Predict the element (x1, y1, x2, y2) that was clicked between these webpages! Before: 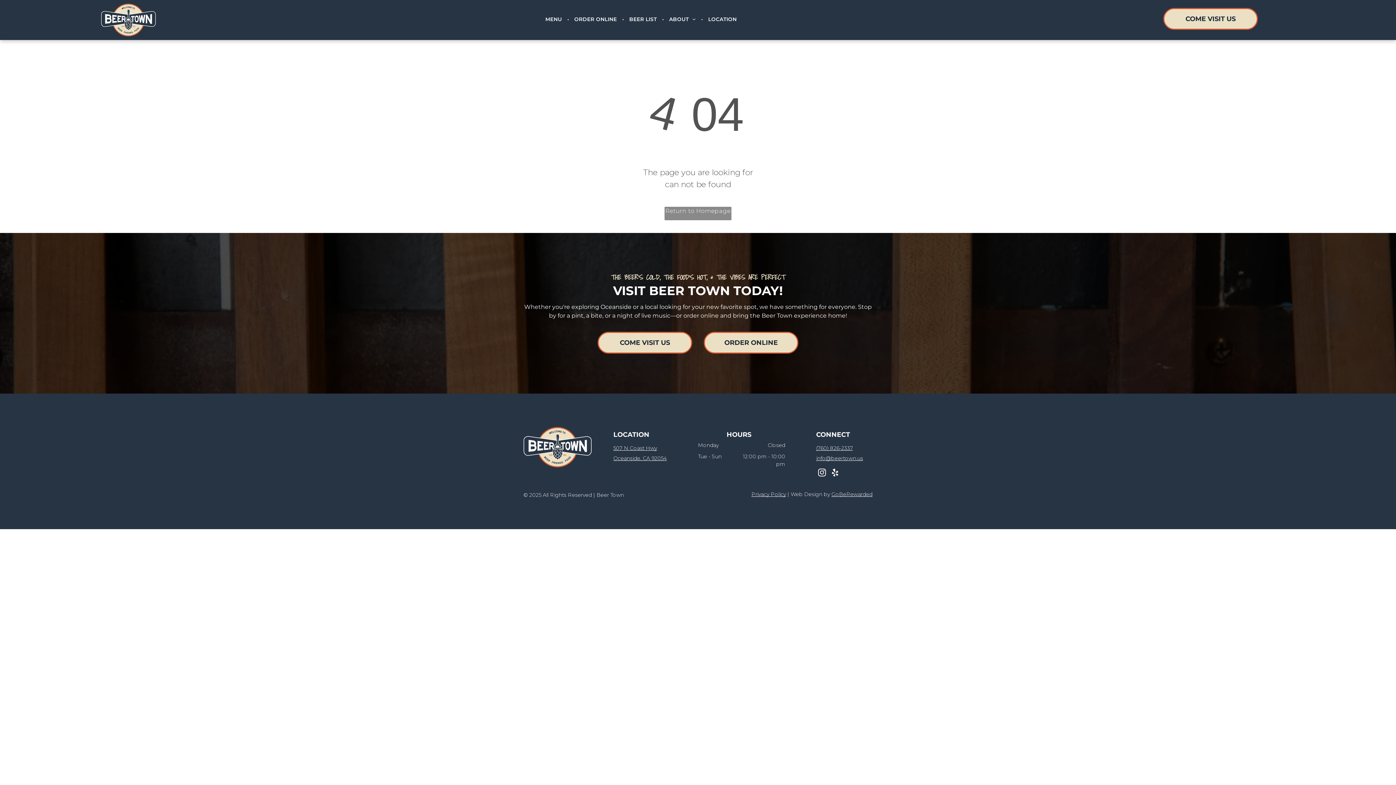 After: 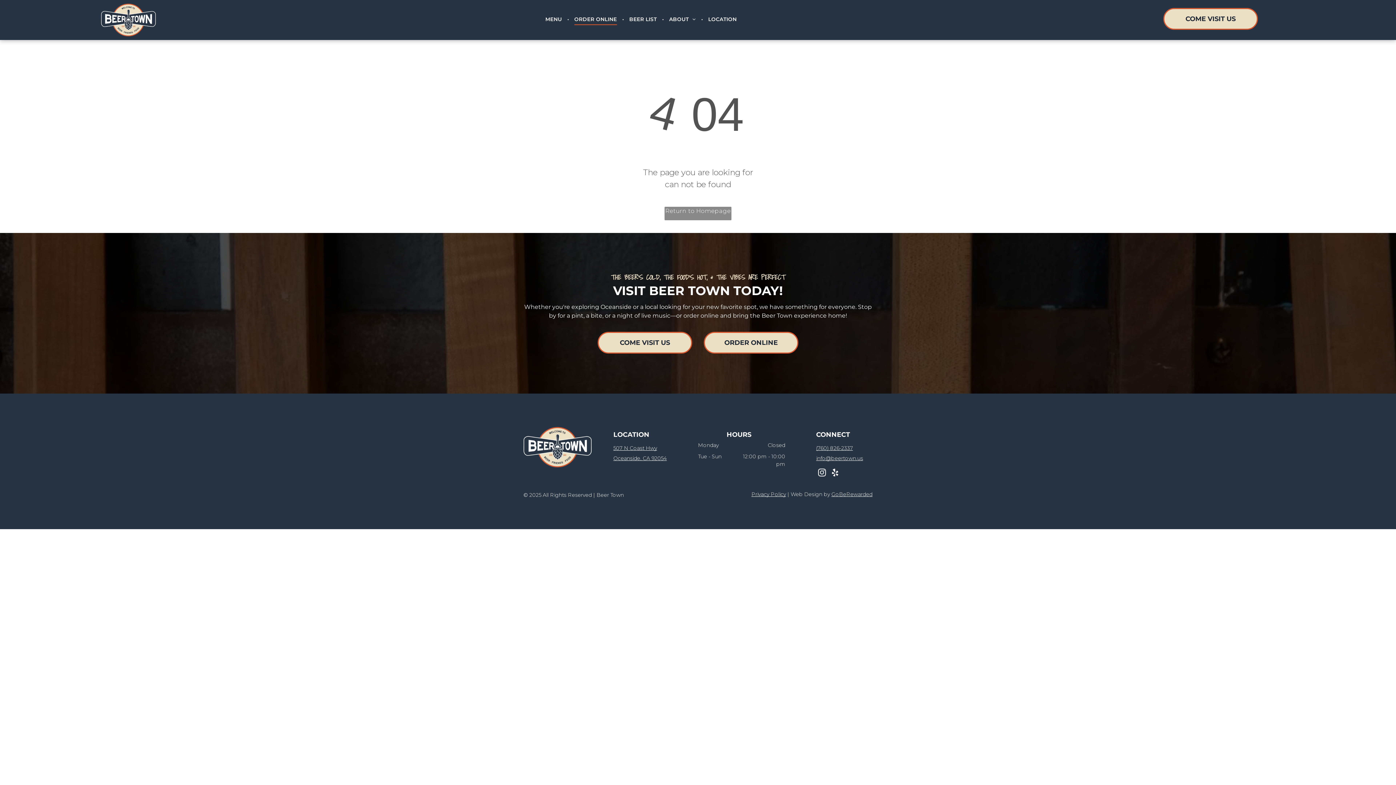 Action: bbox: (569, 13, 622, 25) label: ORDER ONLINE